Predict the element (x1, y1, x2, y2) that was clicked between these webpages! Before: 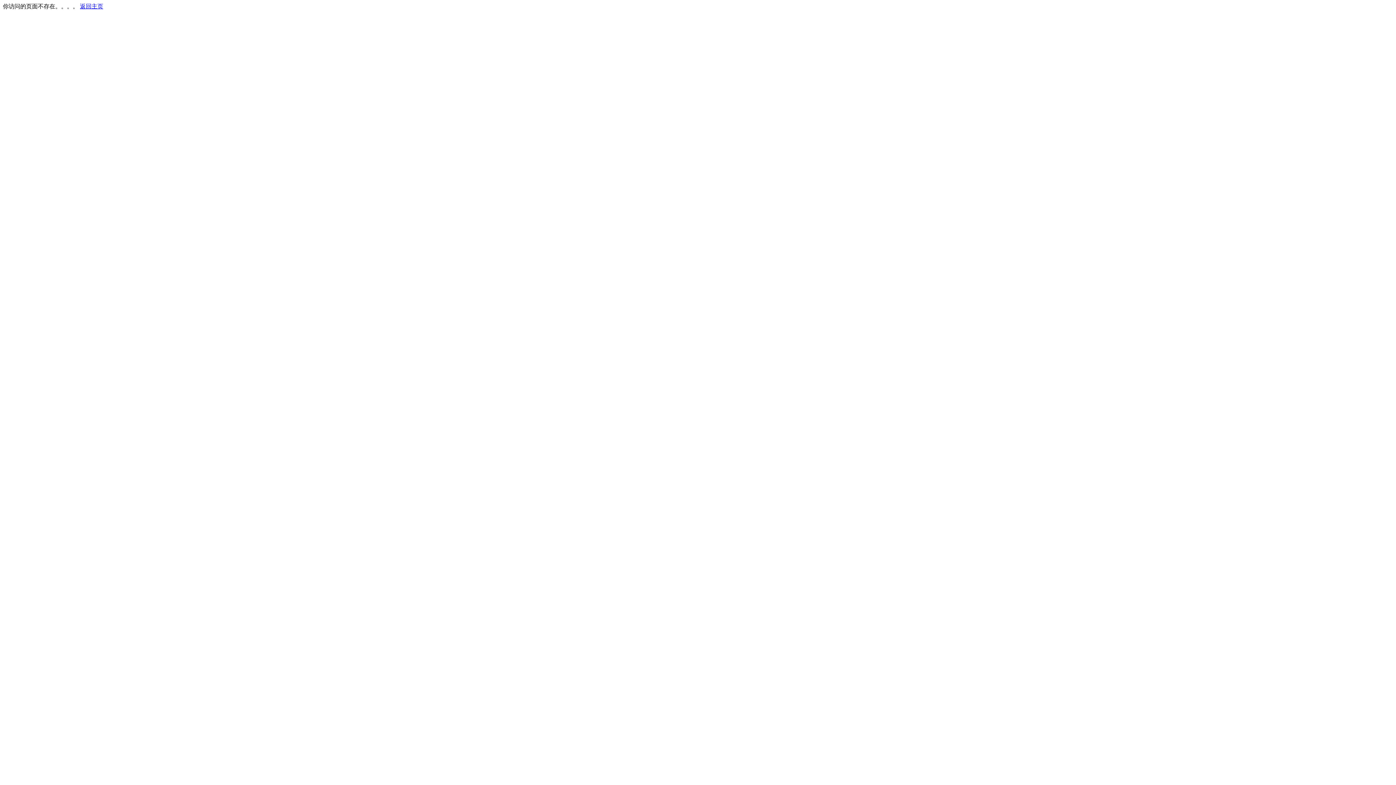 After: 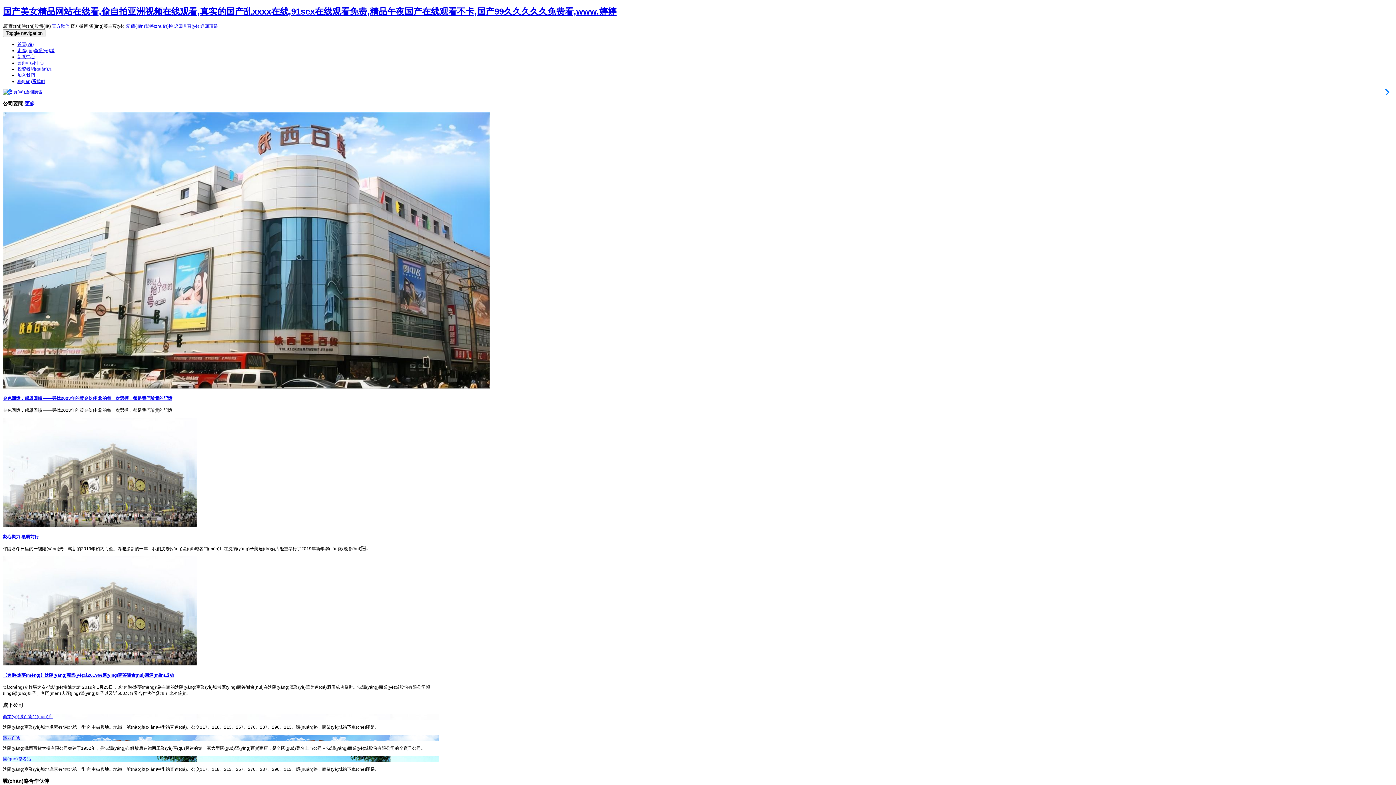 Action: label: 返回主页 bbox: (80, 3, 103, 9)